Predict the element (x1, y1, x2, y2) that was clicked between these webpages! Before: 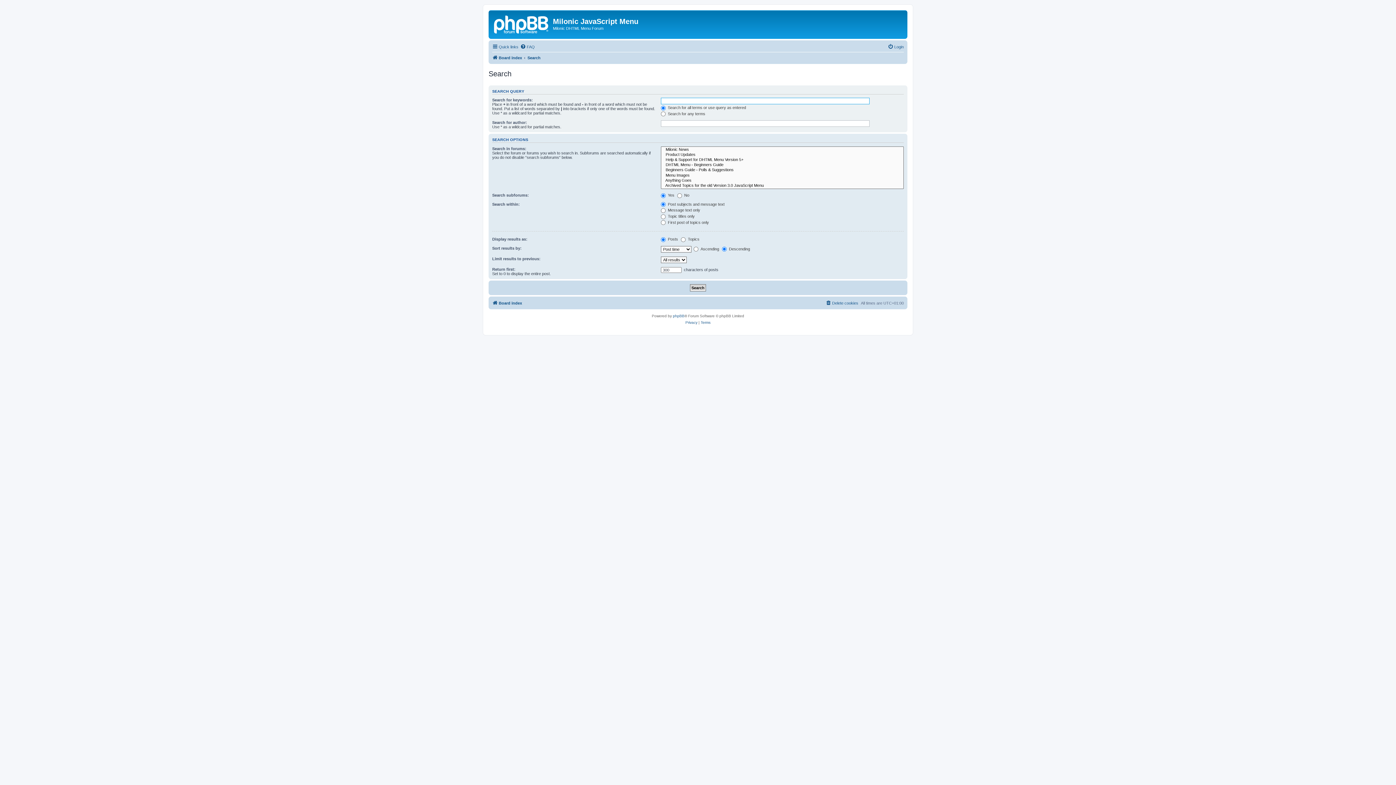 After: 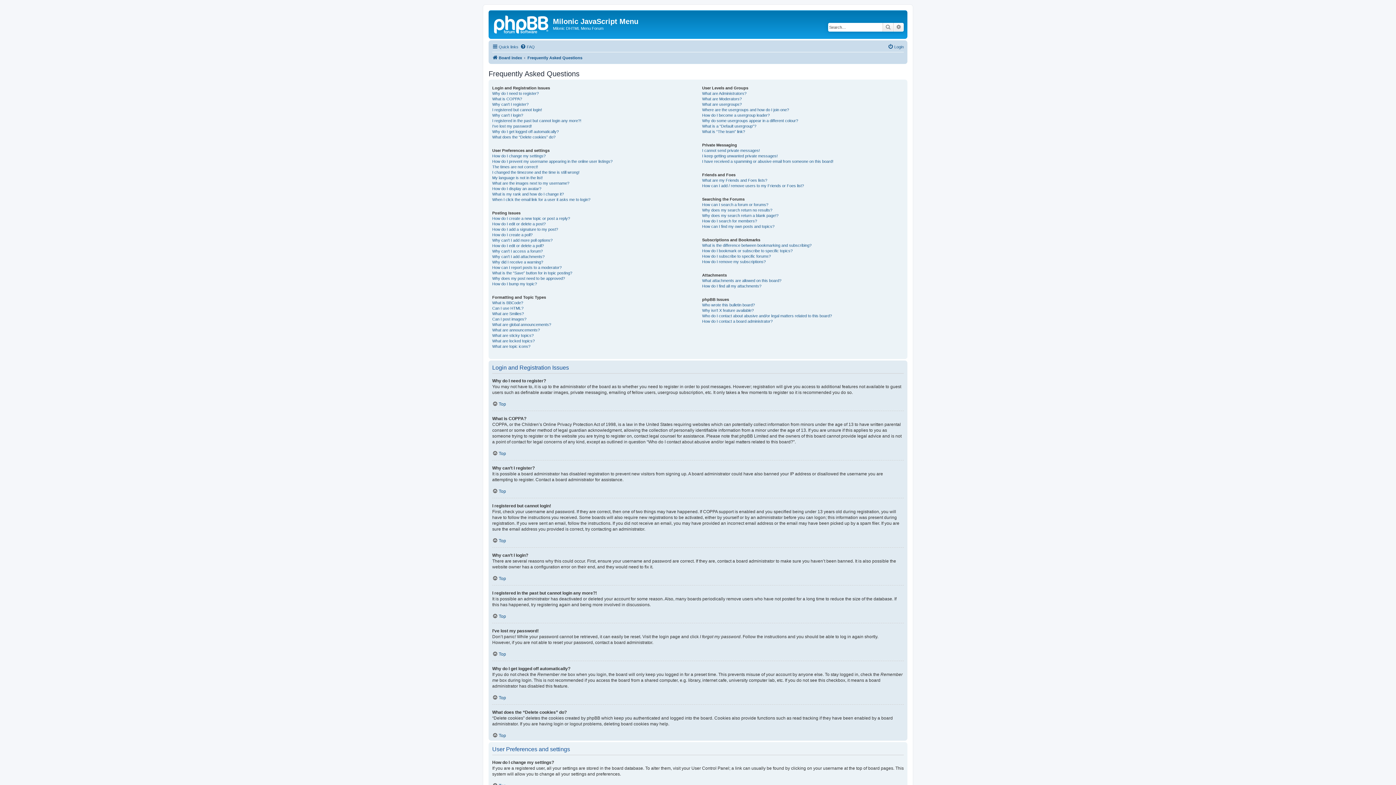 Action: label: FAQ bbox: (520, 42, 534, 51)